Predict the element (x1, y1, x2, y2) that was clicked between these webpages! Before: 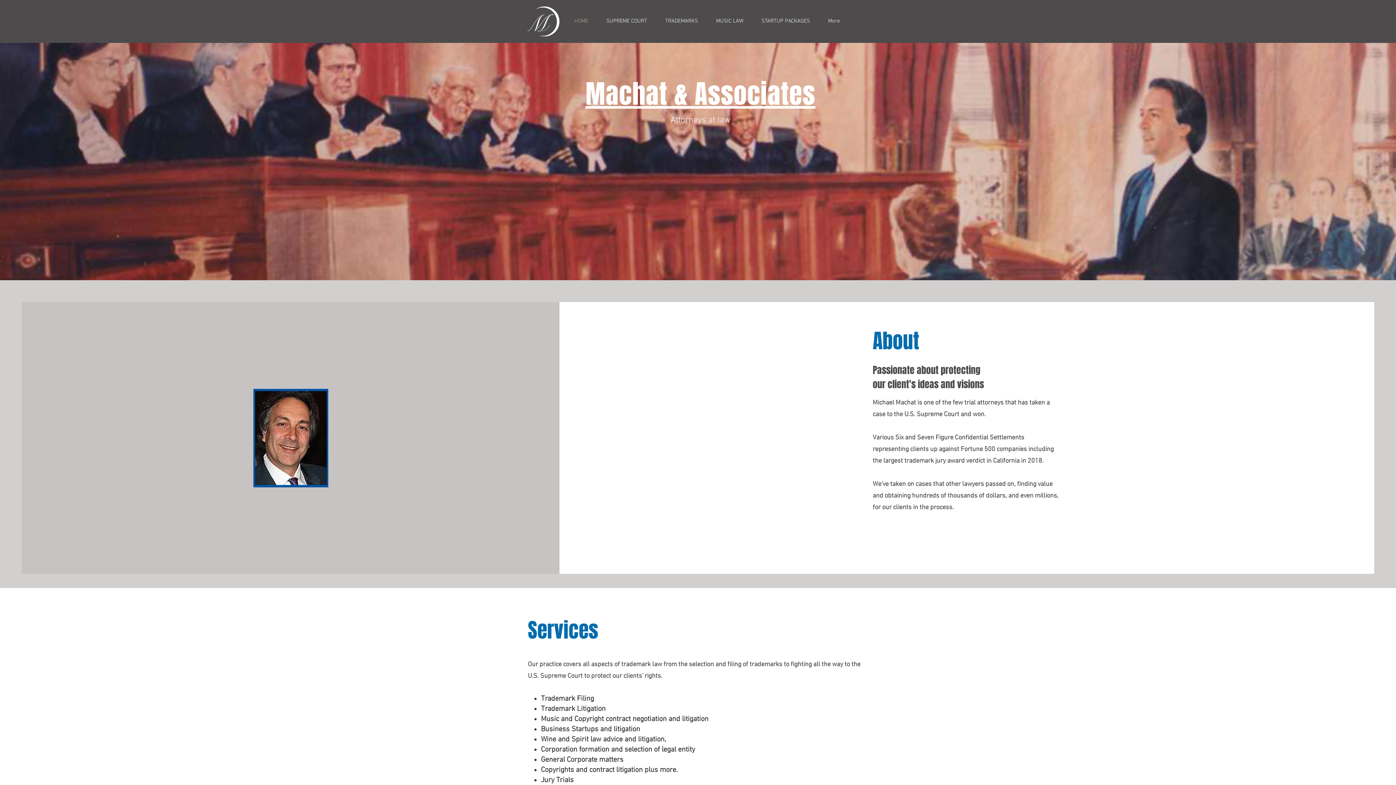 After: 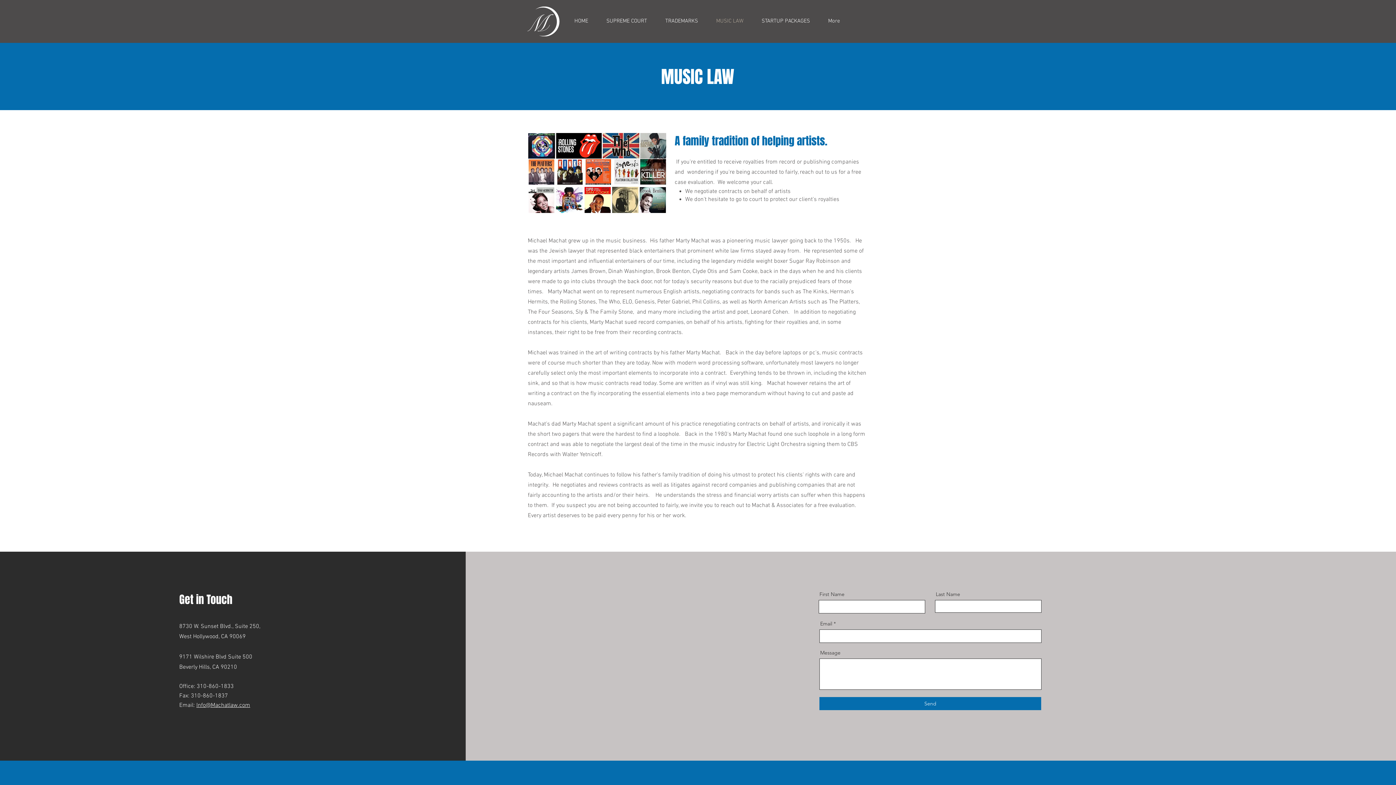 Action: label: MUSIC LAW bbox: (707, 16, 752, 25)